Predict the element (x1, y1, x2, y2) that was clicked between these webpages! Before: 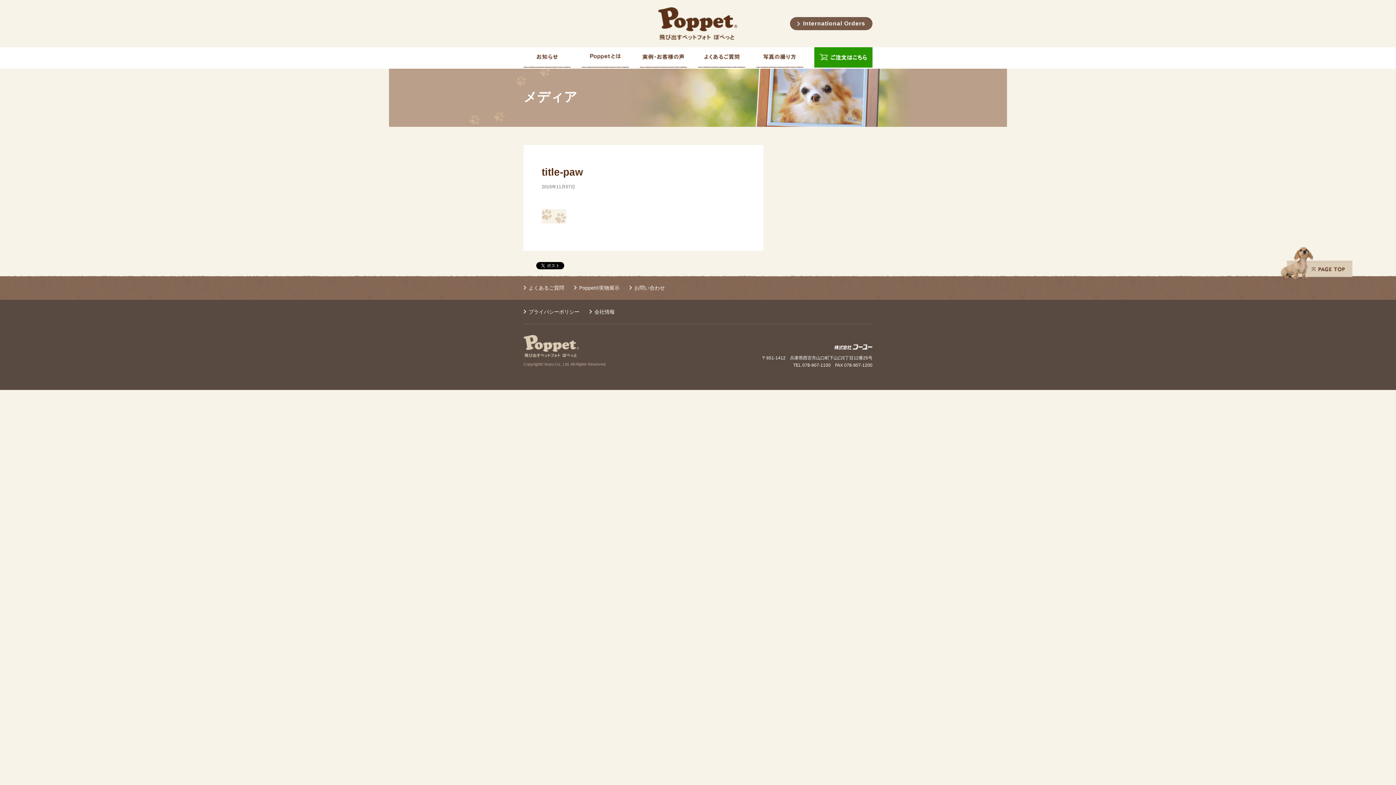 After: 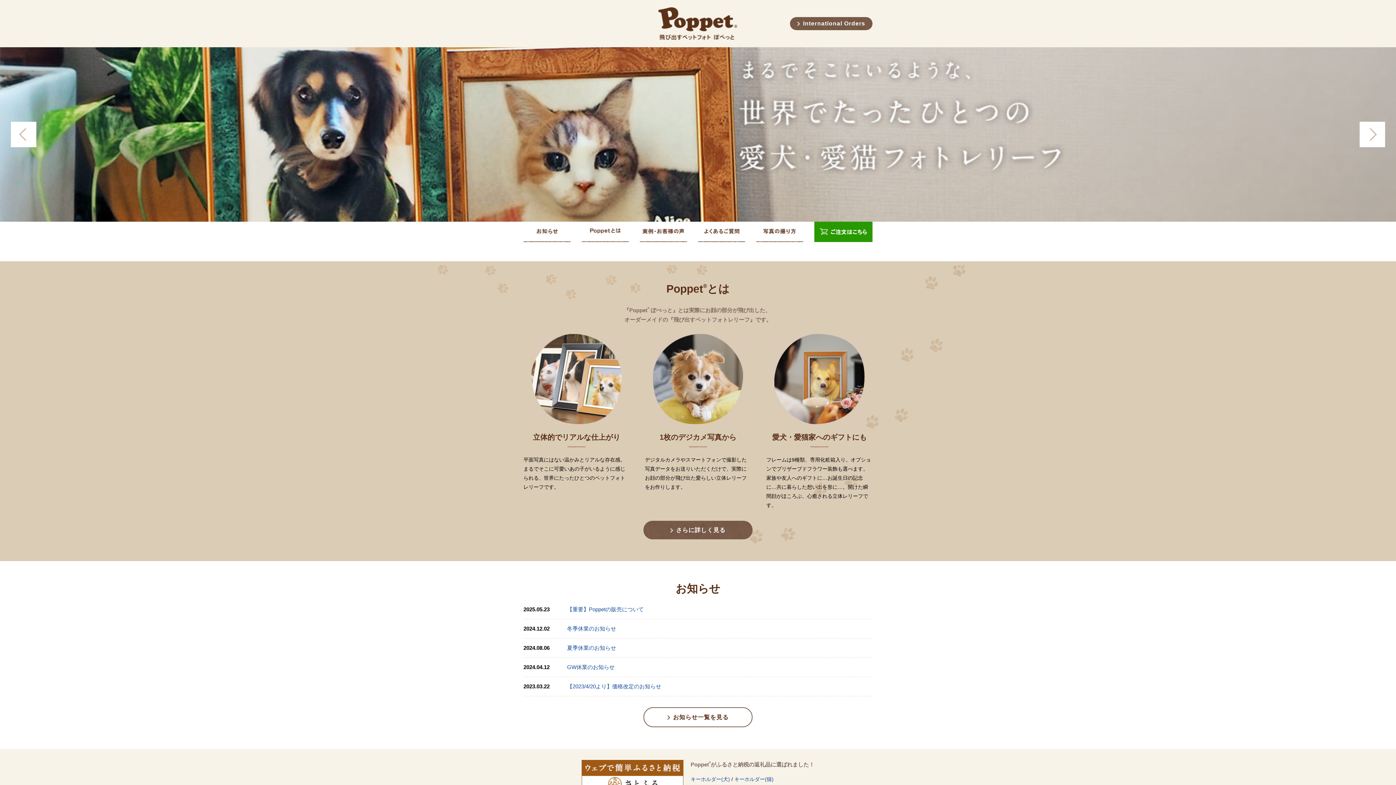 Action: bbox: (658, 7, 737, 40) label: Poppet® 飛び出すペットフォト　ぽぺっと